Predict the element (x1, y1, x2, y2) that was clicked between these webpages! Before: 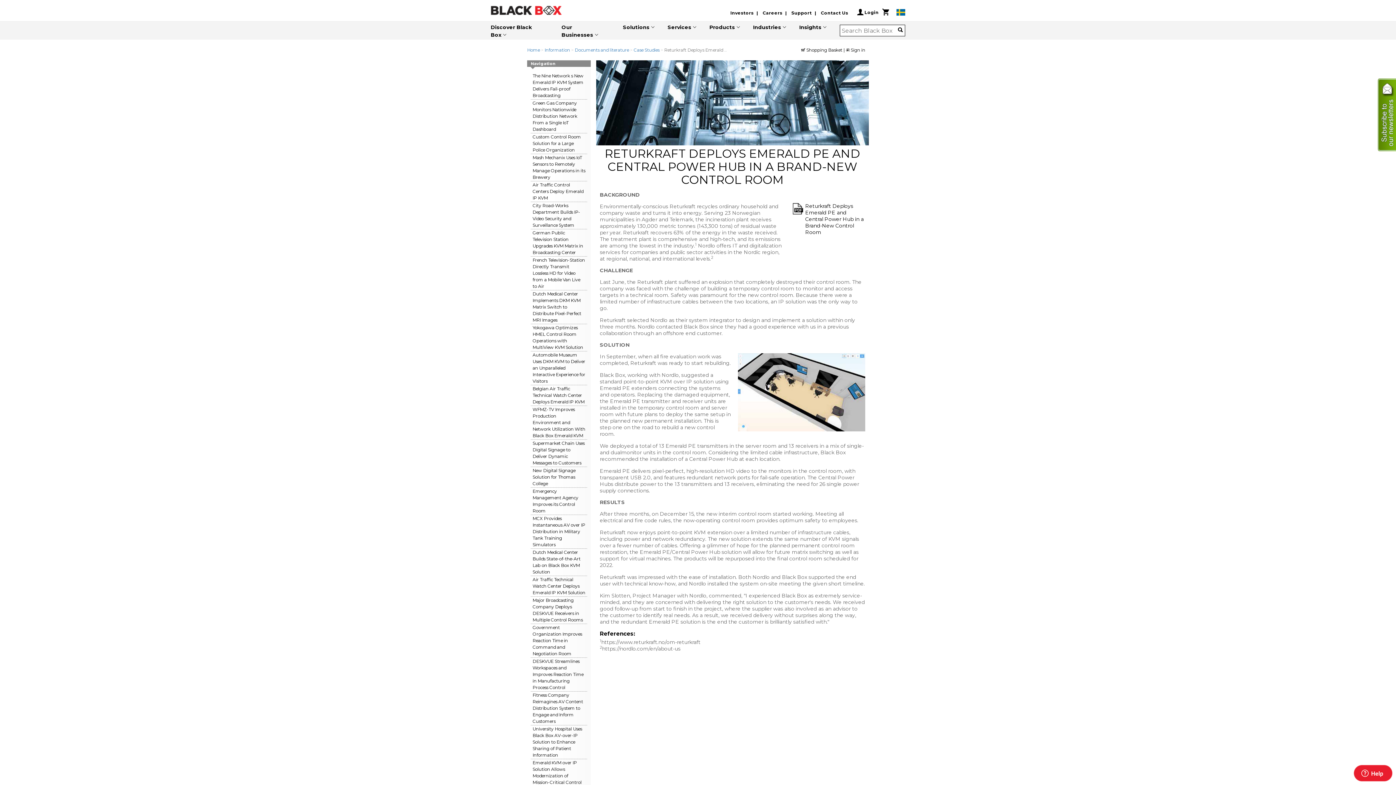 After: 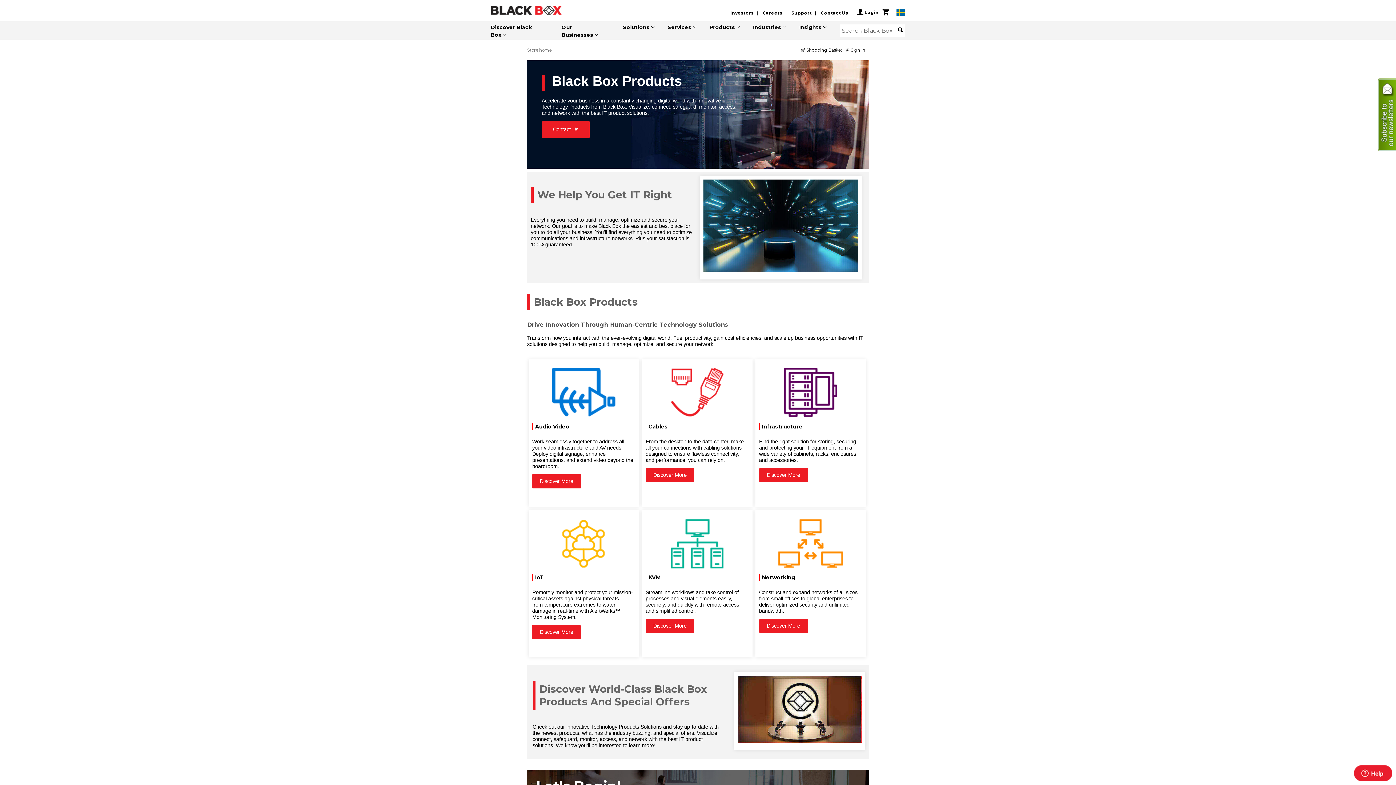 Action: label: Products bbox: (709, 18, 753, 34)